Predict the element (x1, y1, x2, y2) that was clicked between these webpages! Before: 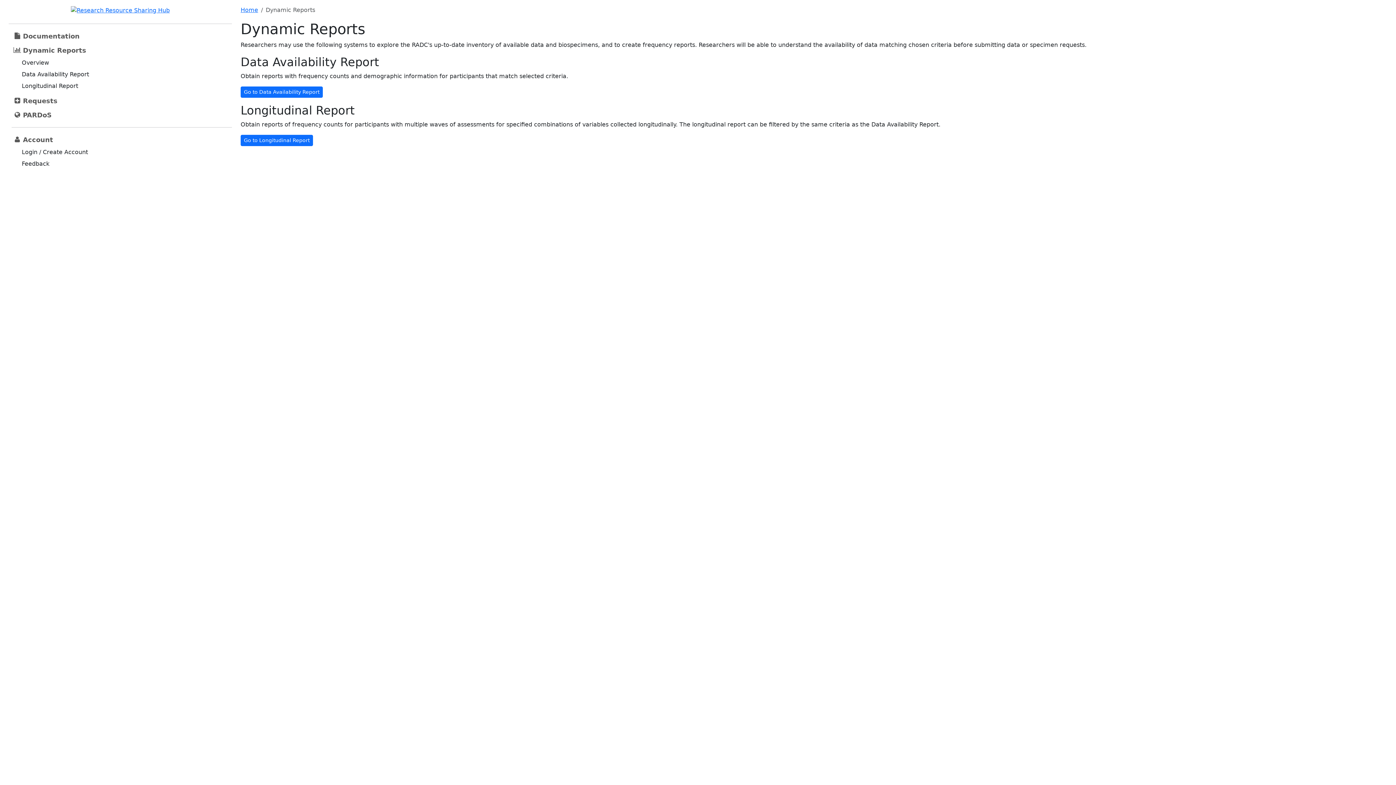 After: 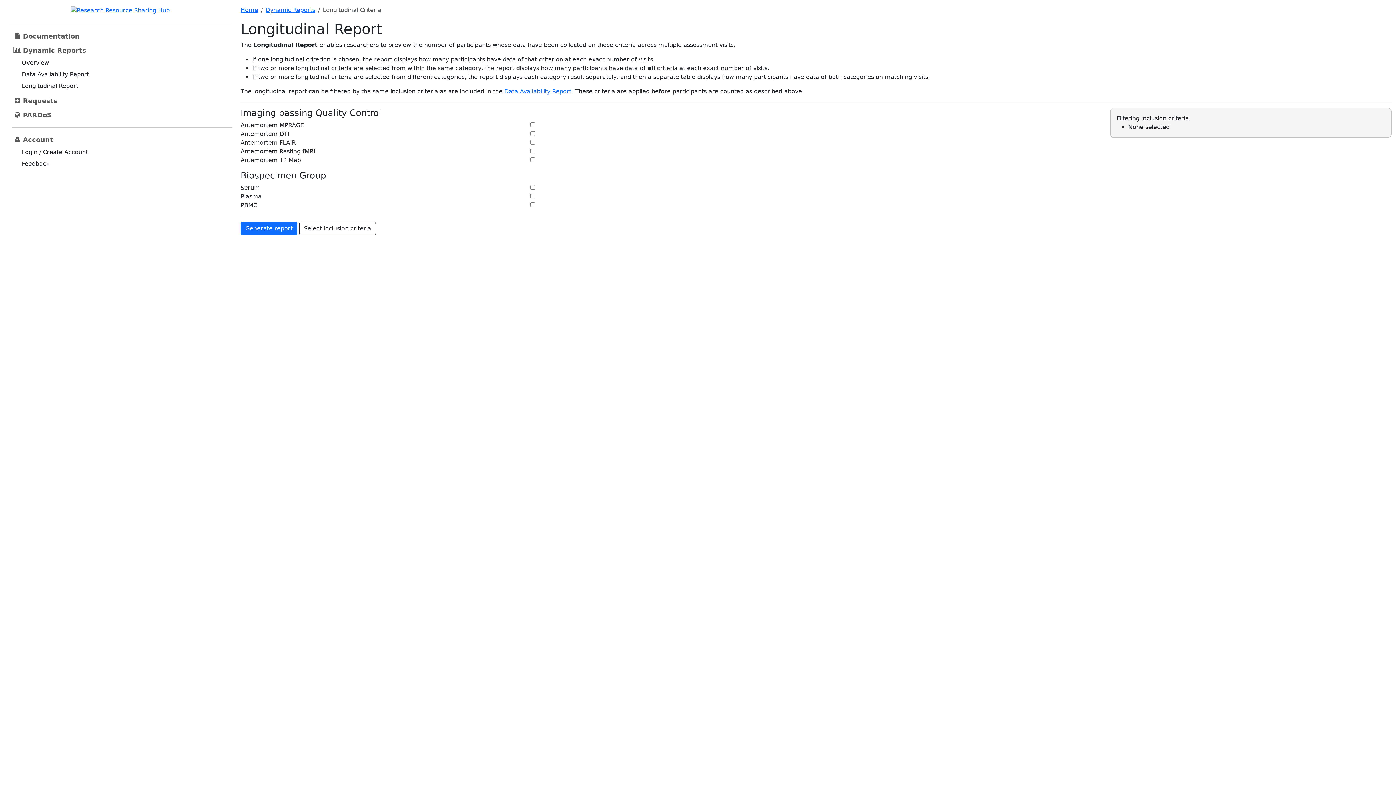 Action: bbox: (18, 80, 81, 91) label: Longitudinal Report